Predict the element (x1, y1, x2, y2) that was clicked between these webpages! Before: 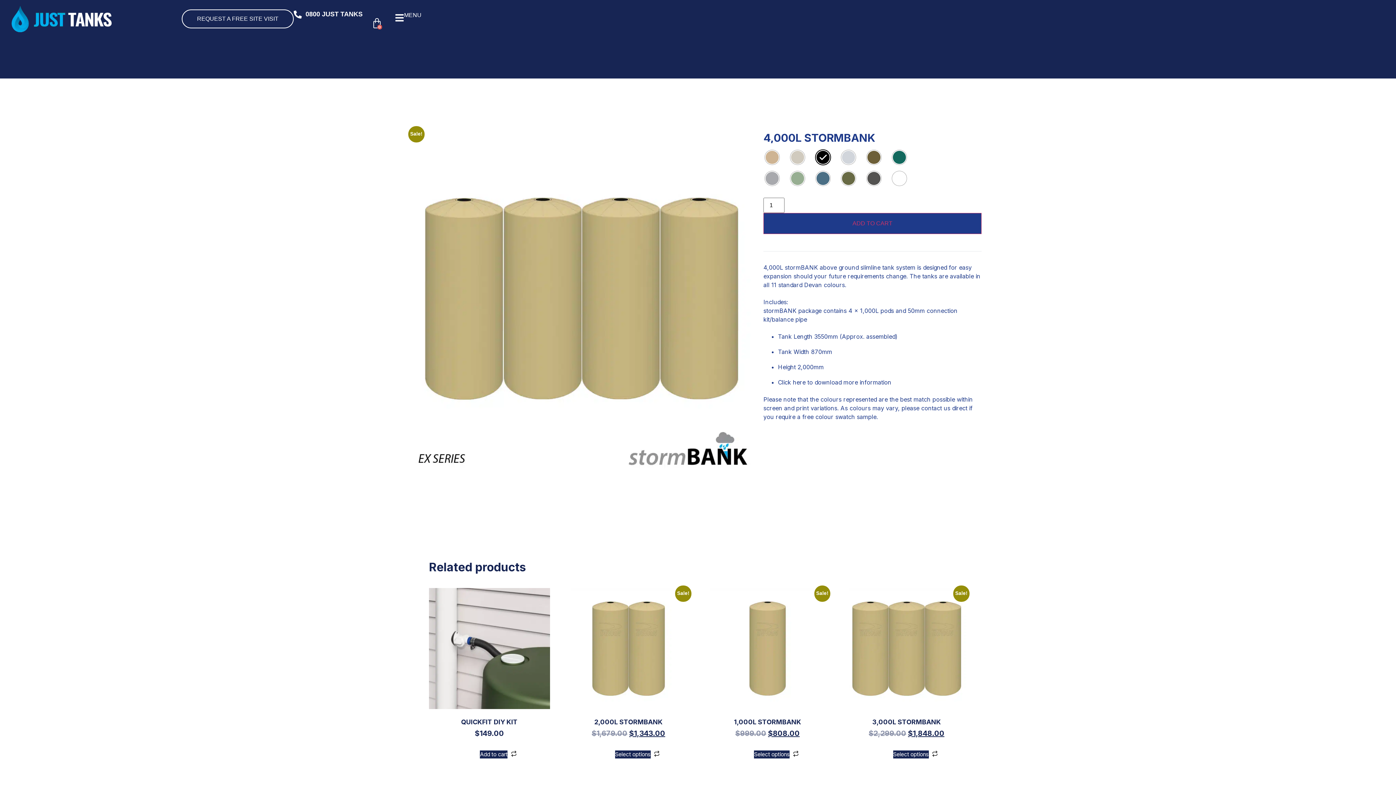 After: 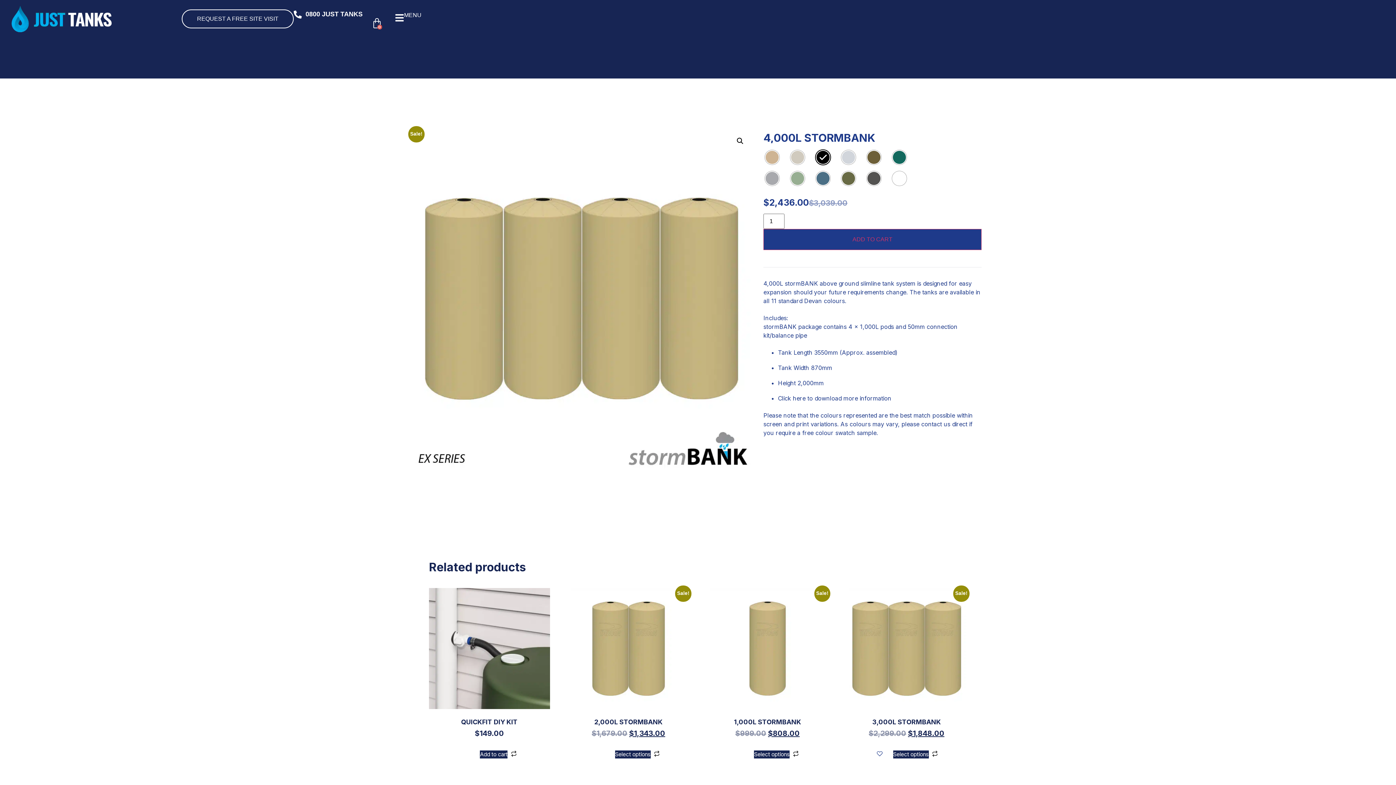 Action: bbox: (875, 749, 884, 759)